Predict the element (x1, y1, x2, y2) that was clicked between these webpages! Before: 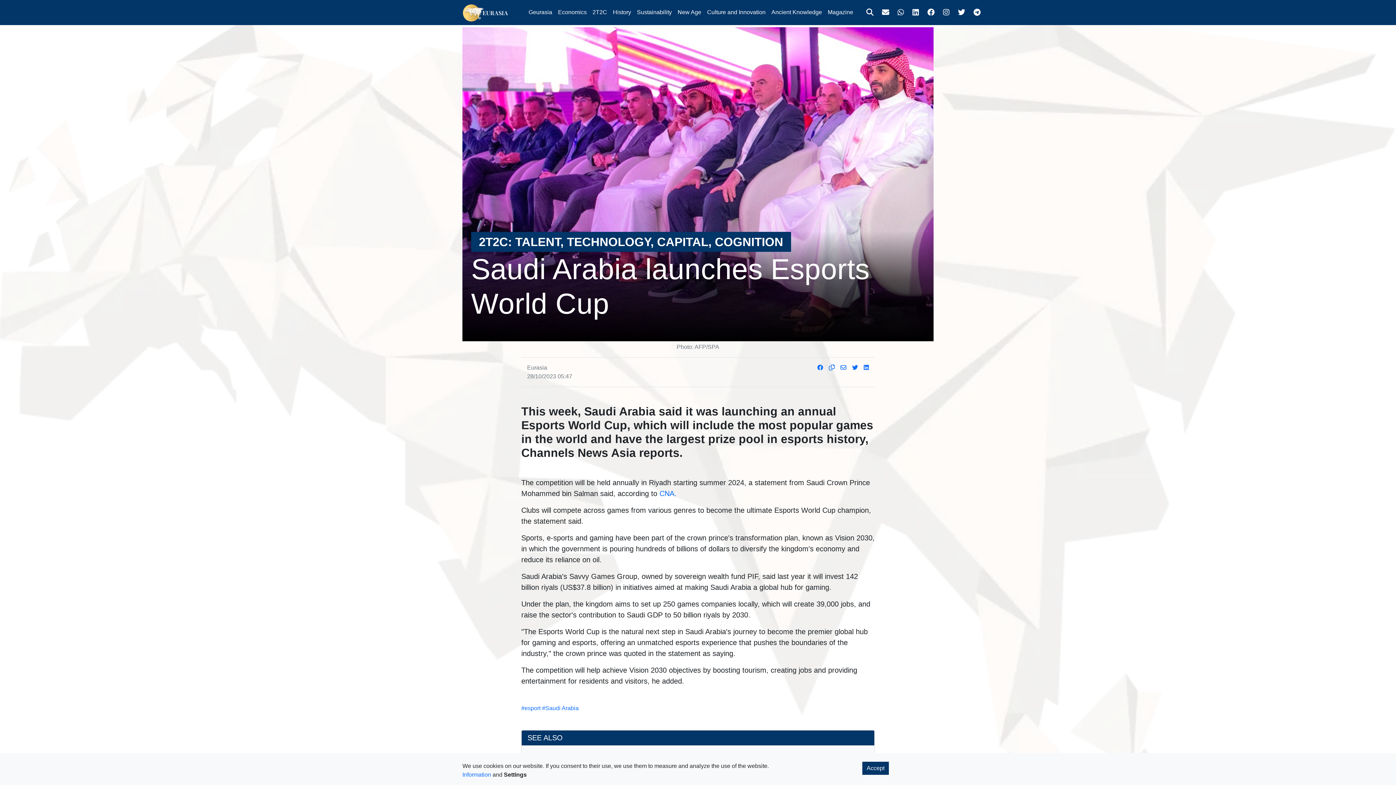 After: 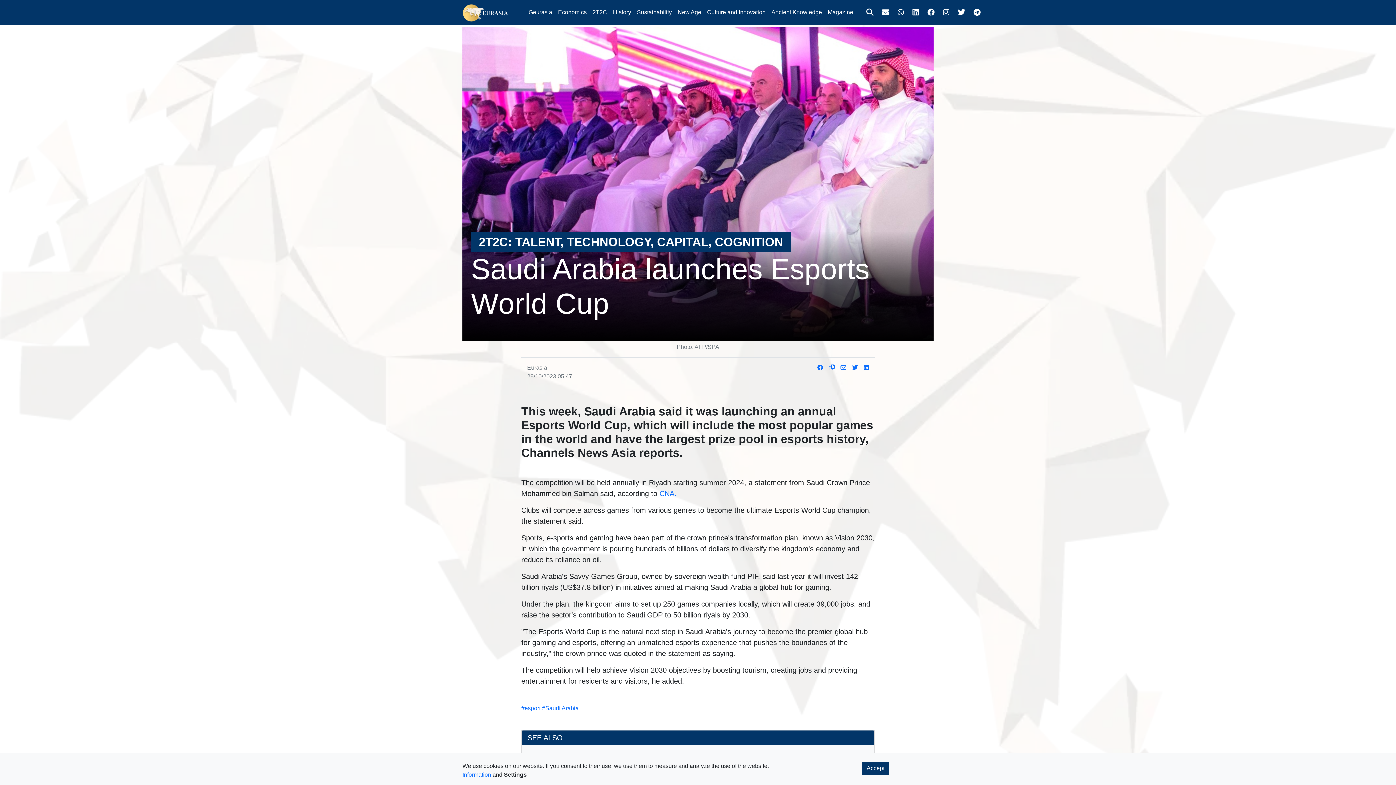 Action: bbox: (864, 363, 869, 372)